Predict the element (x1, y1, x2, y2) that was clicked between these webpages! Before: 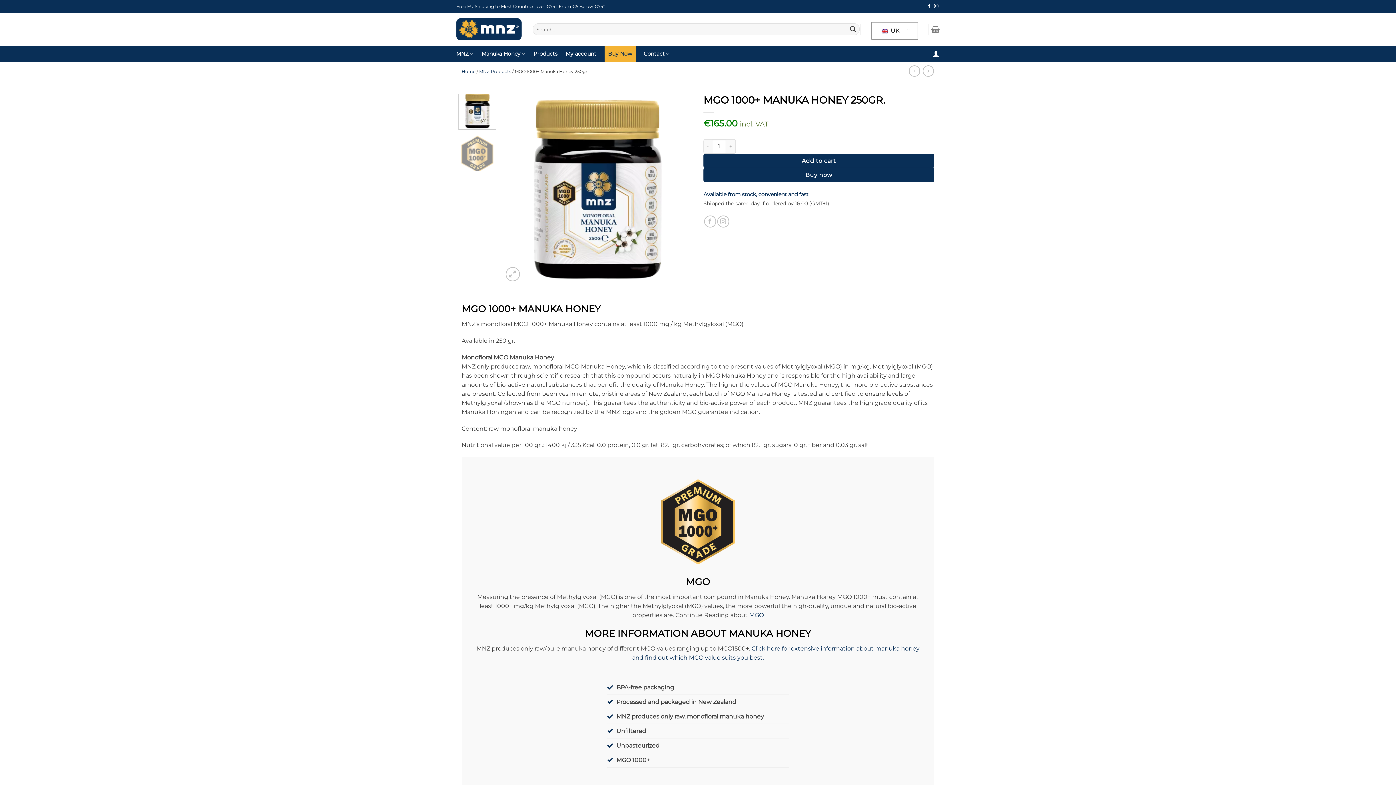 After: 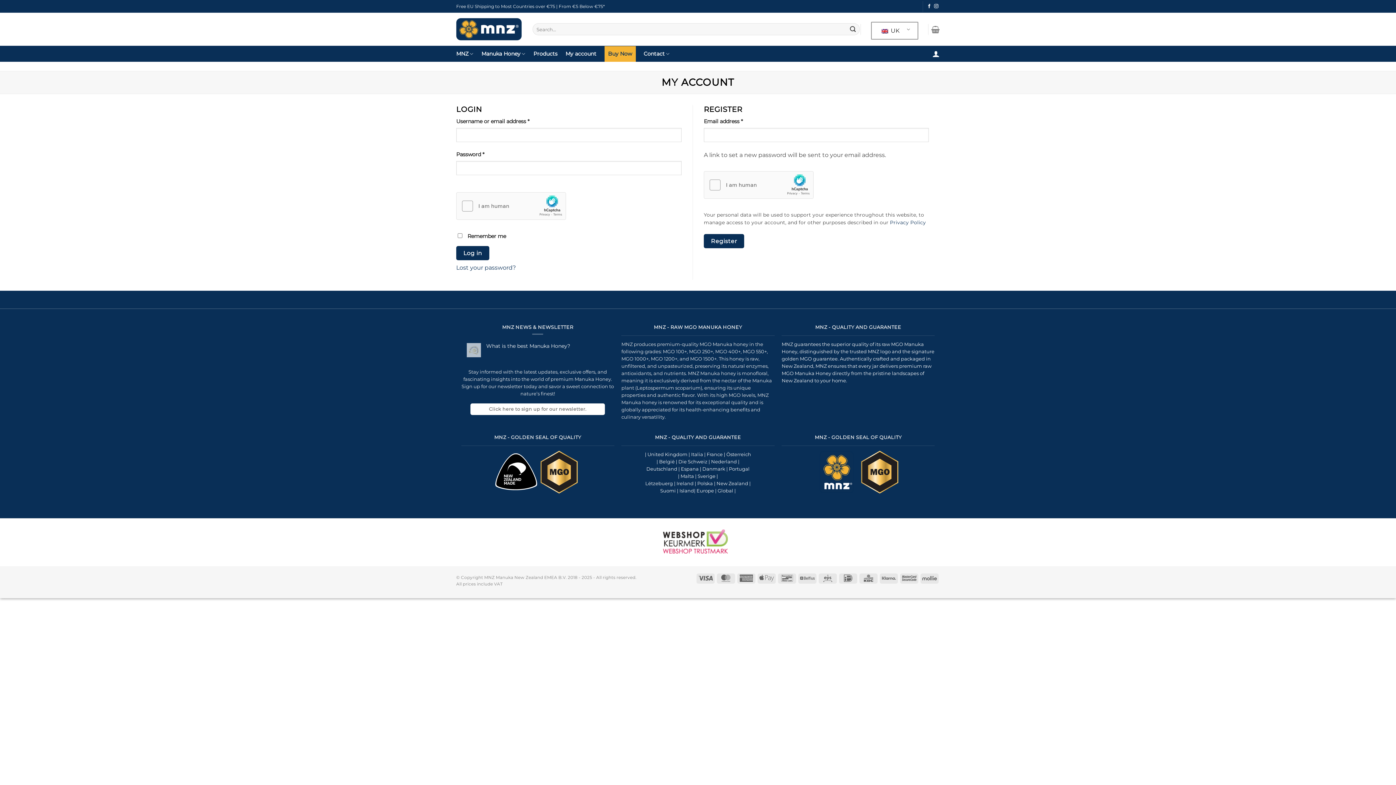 Action: label: Login bbox: (932, 45, 940, 61)